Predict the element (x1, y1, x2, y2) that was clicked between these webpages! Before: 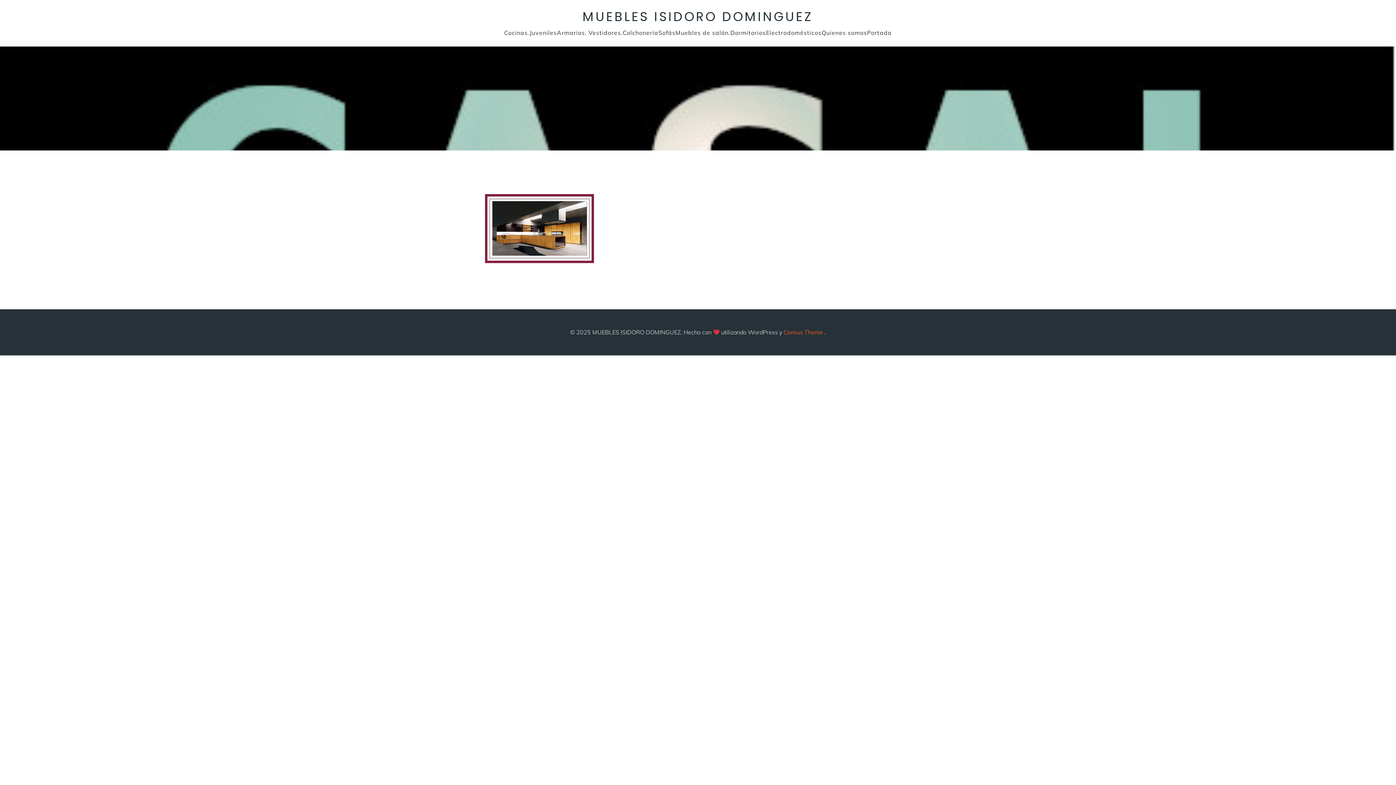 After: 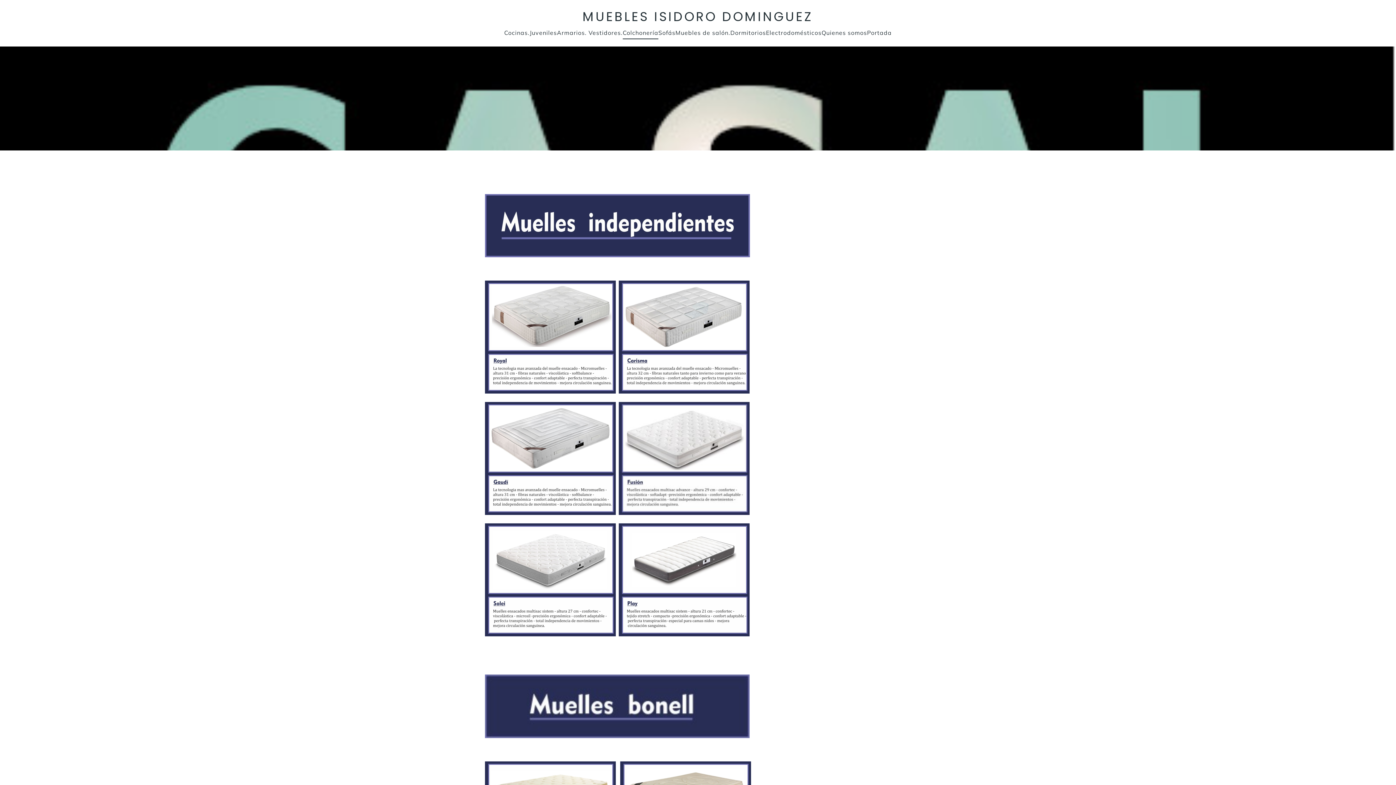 Action: bbox: (622, 26, 658, 39) label: Colchonería